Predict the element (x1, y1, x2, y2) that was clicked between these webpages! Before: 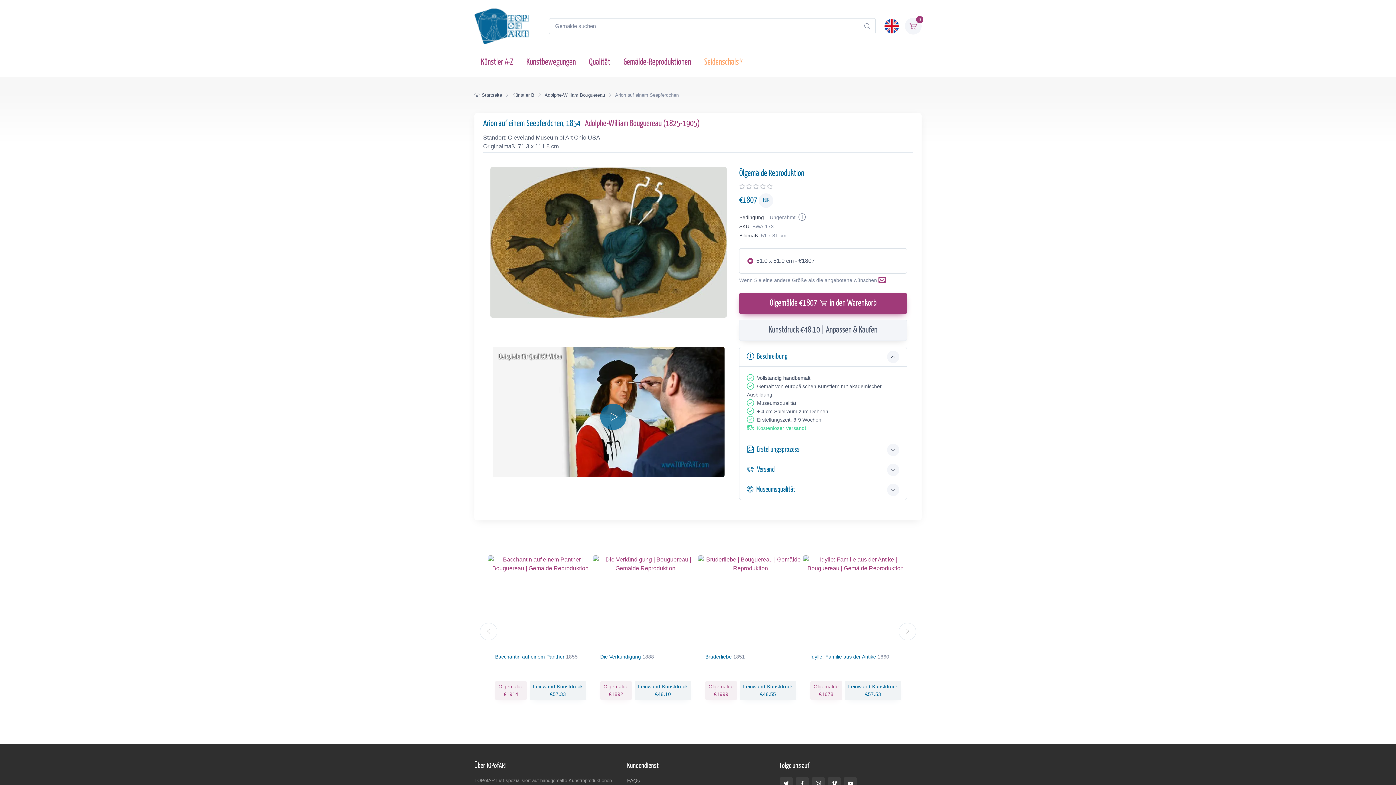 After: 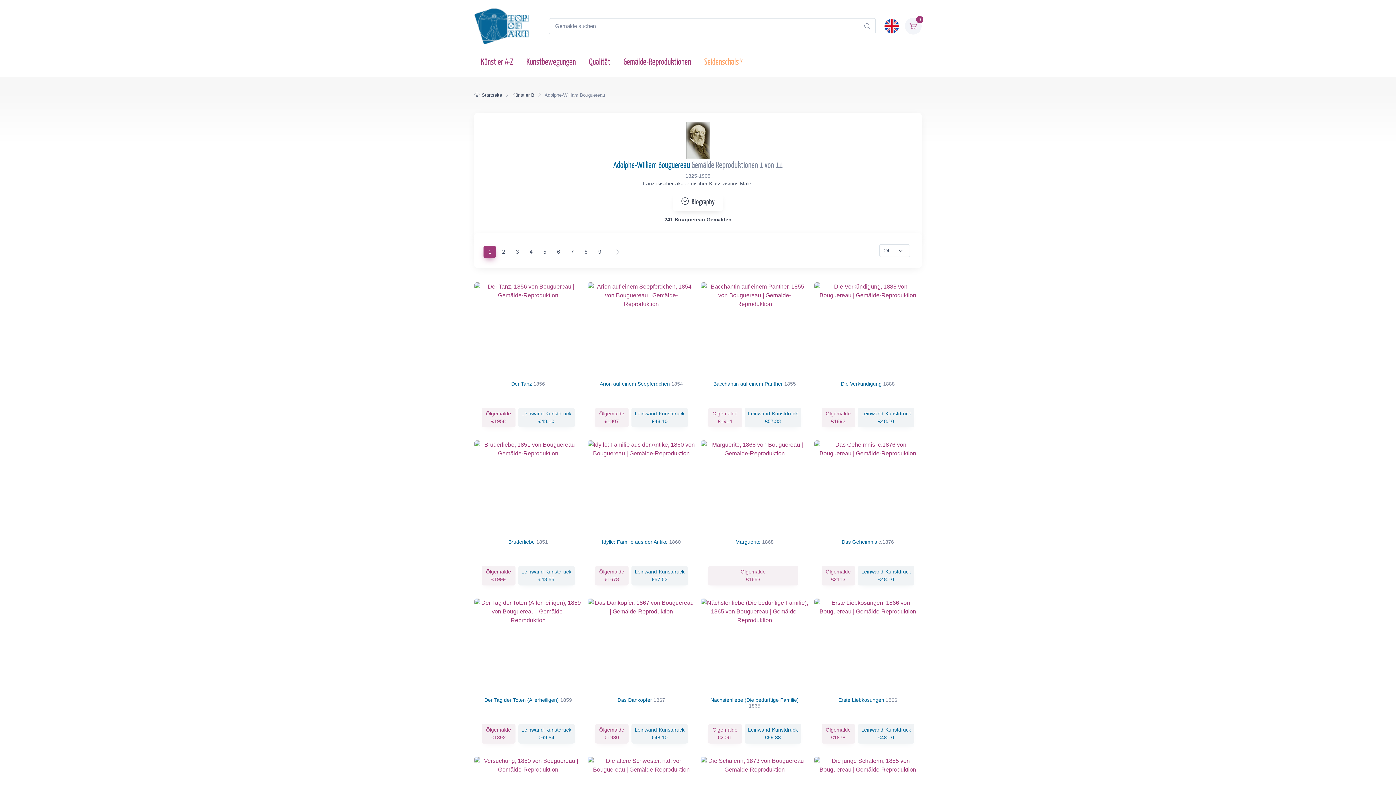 Action: bbox: (544, 92, 605, 97) label: Adolphe-William Bouguereau